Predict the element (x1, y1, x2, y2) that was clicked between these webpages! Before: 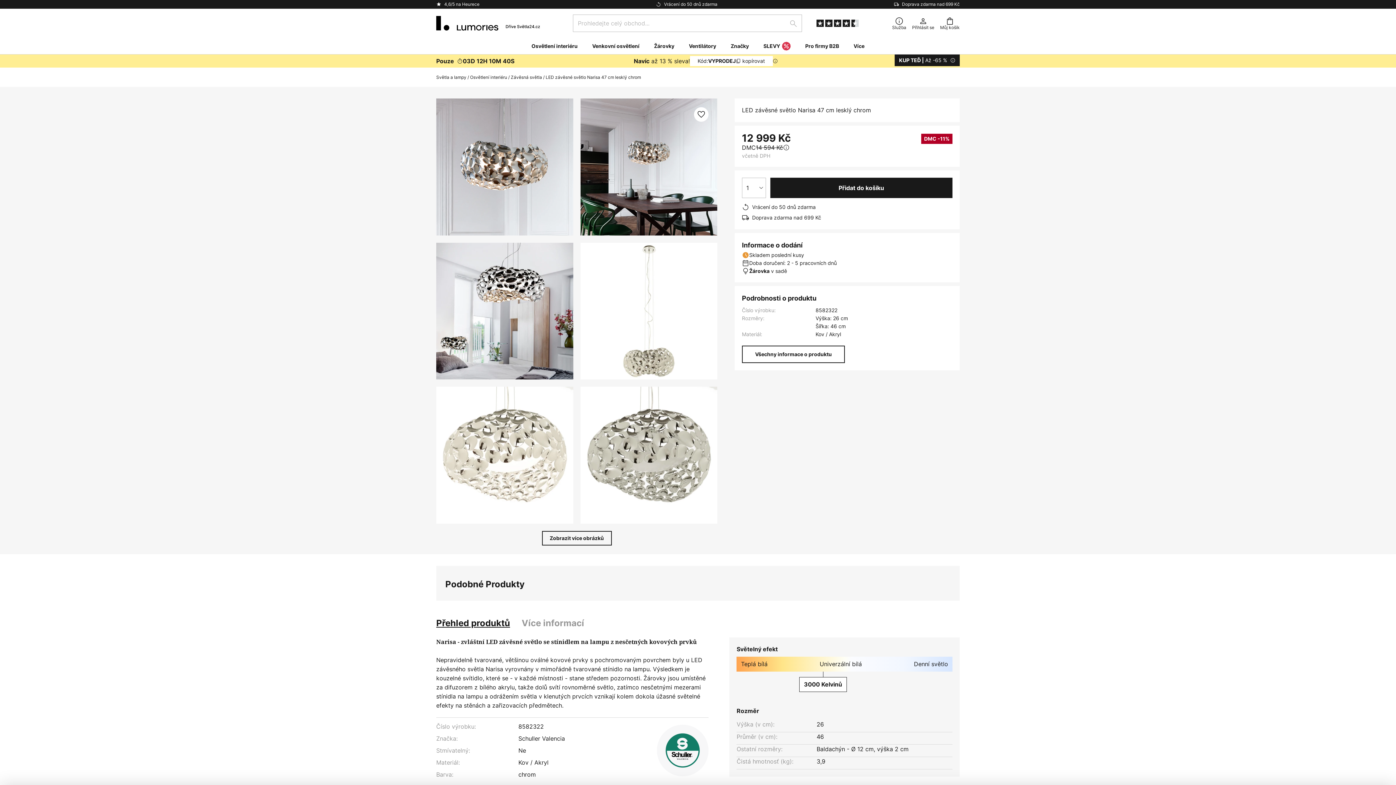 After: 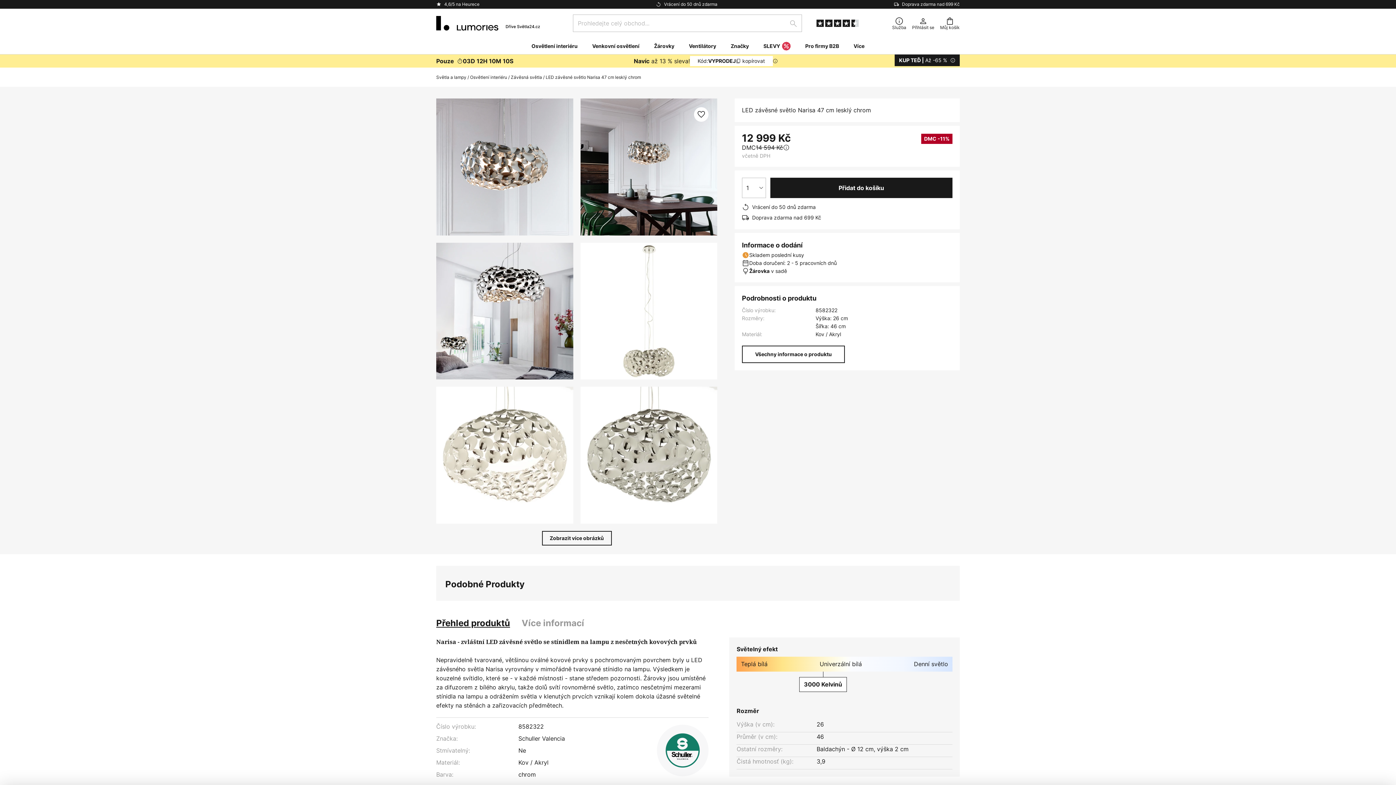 Action: bbox: (770, 177, 952, 198) label: Přidat do košíku